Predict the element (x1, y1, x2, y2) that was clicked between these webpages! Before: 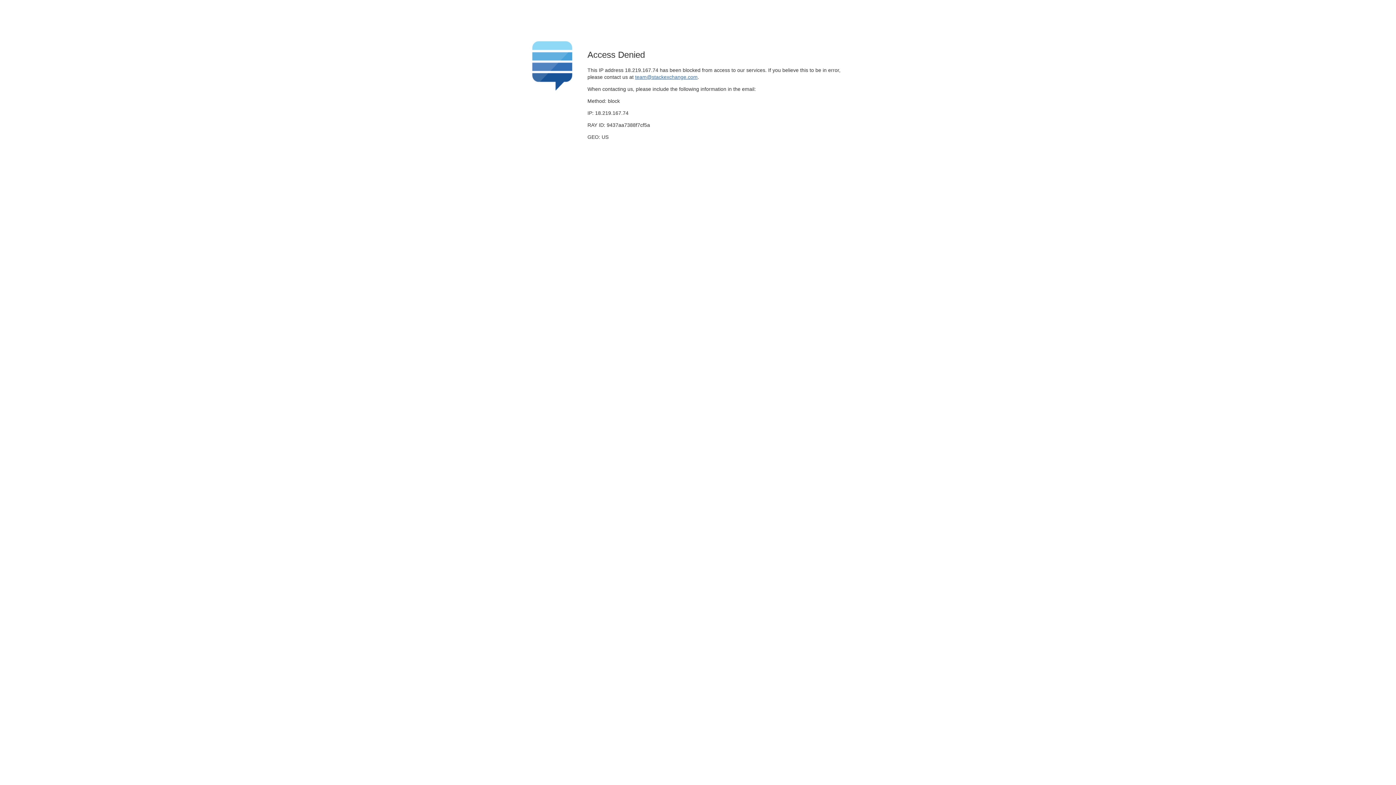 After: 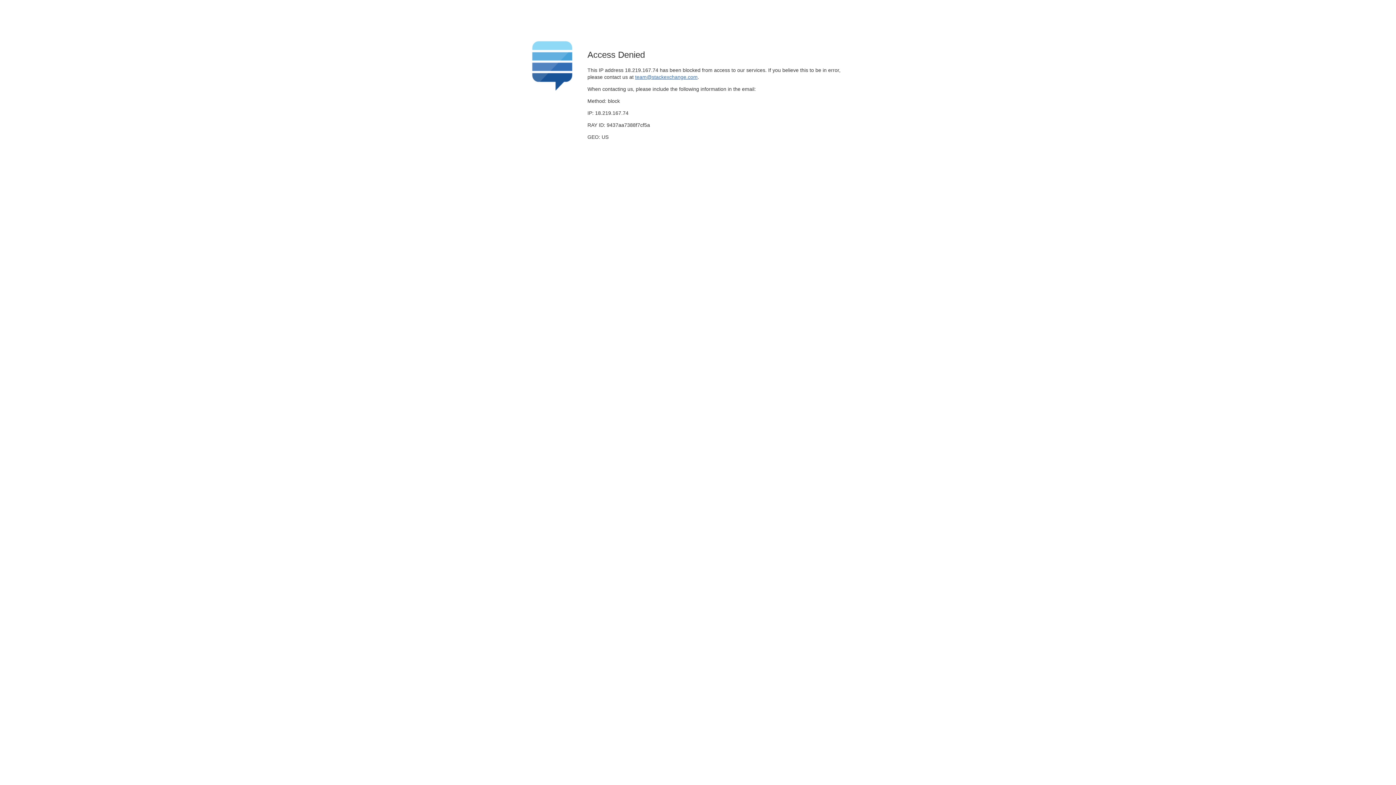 Action: bbox: (635, 74, 697, 79) label: team@stackexchange.com